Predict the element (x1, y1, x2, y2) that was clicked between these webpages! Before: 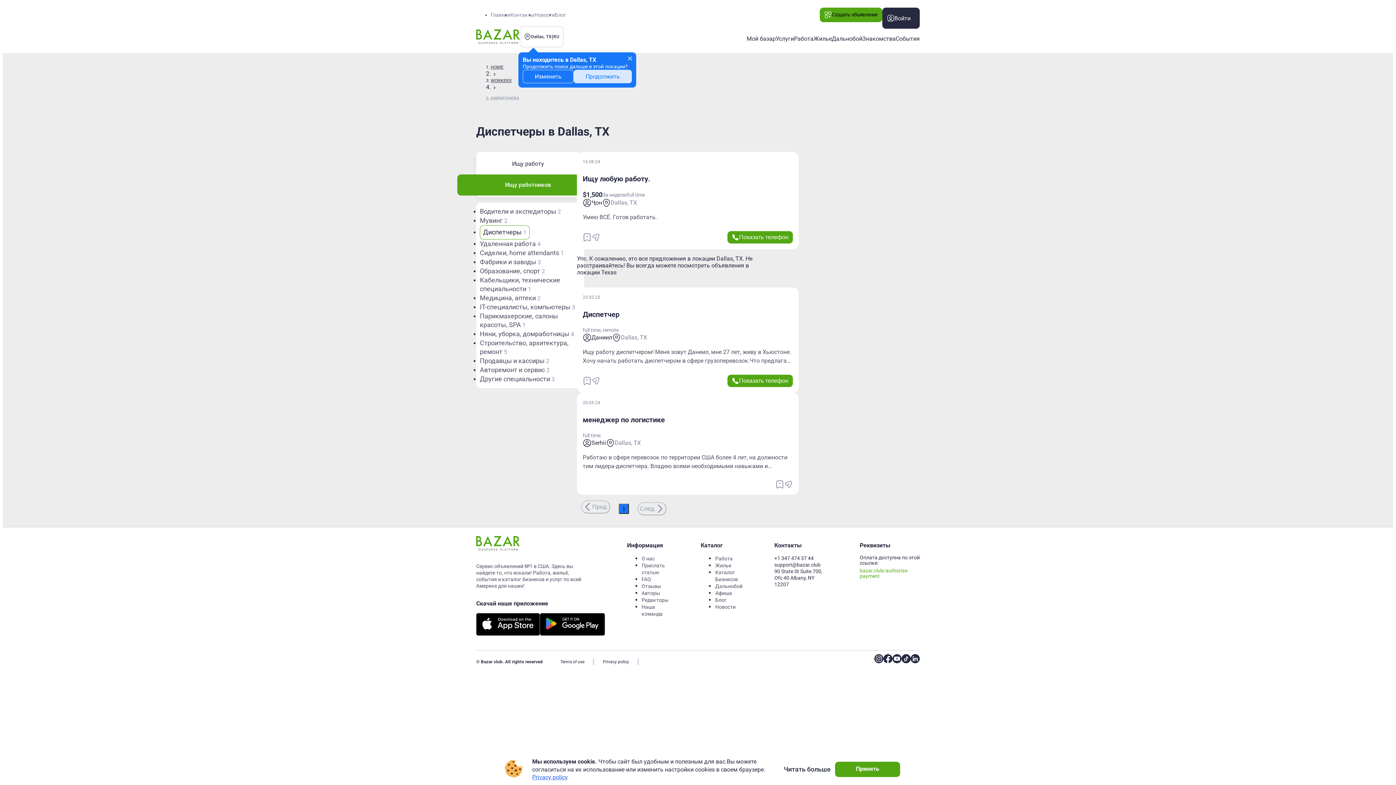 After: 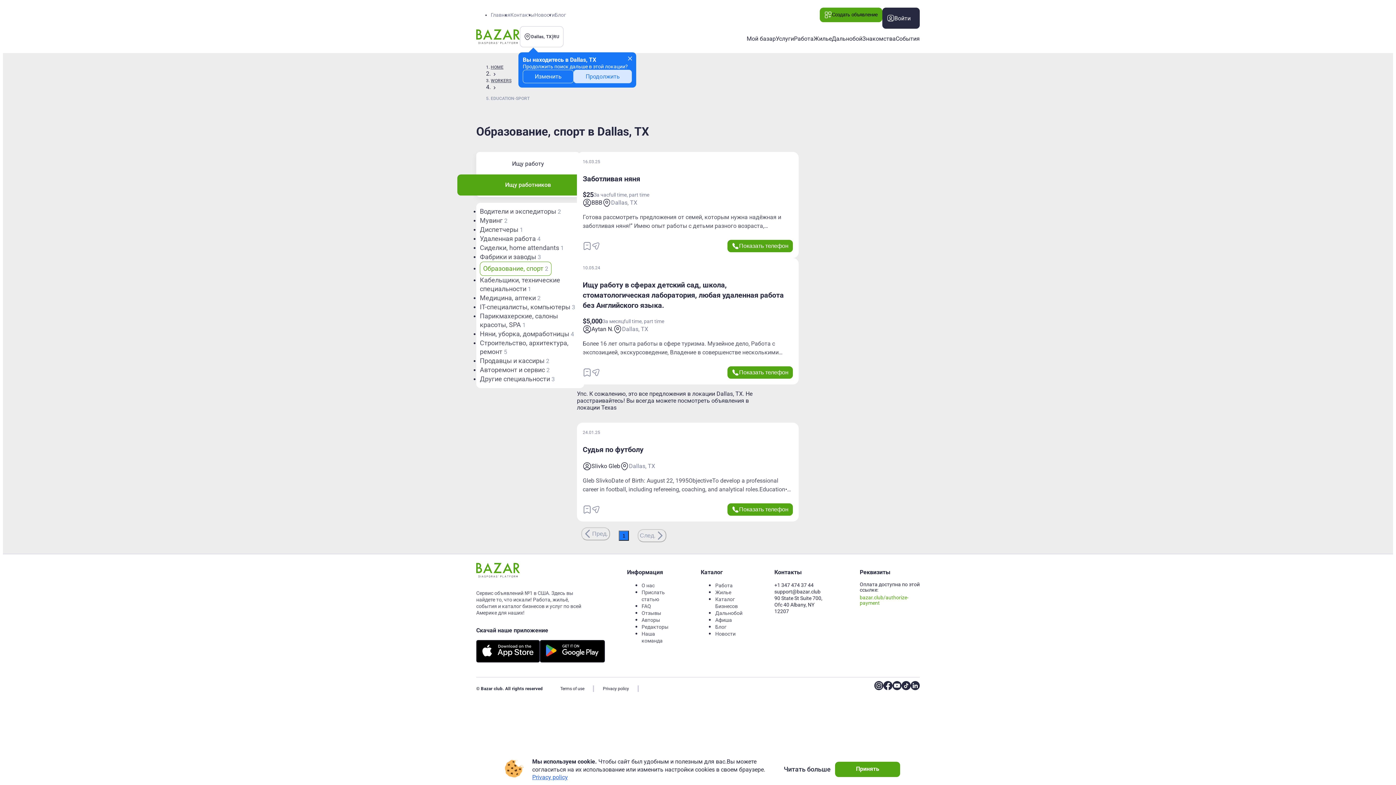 Action: bbox: (480, 266, 545, 275) label: Образование, спорт 2